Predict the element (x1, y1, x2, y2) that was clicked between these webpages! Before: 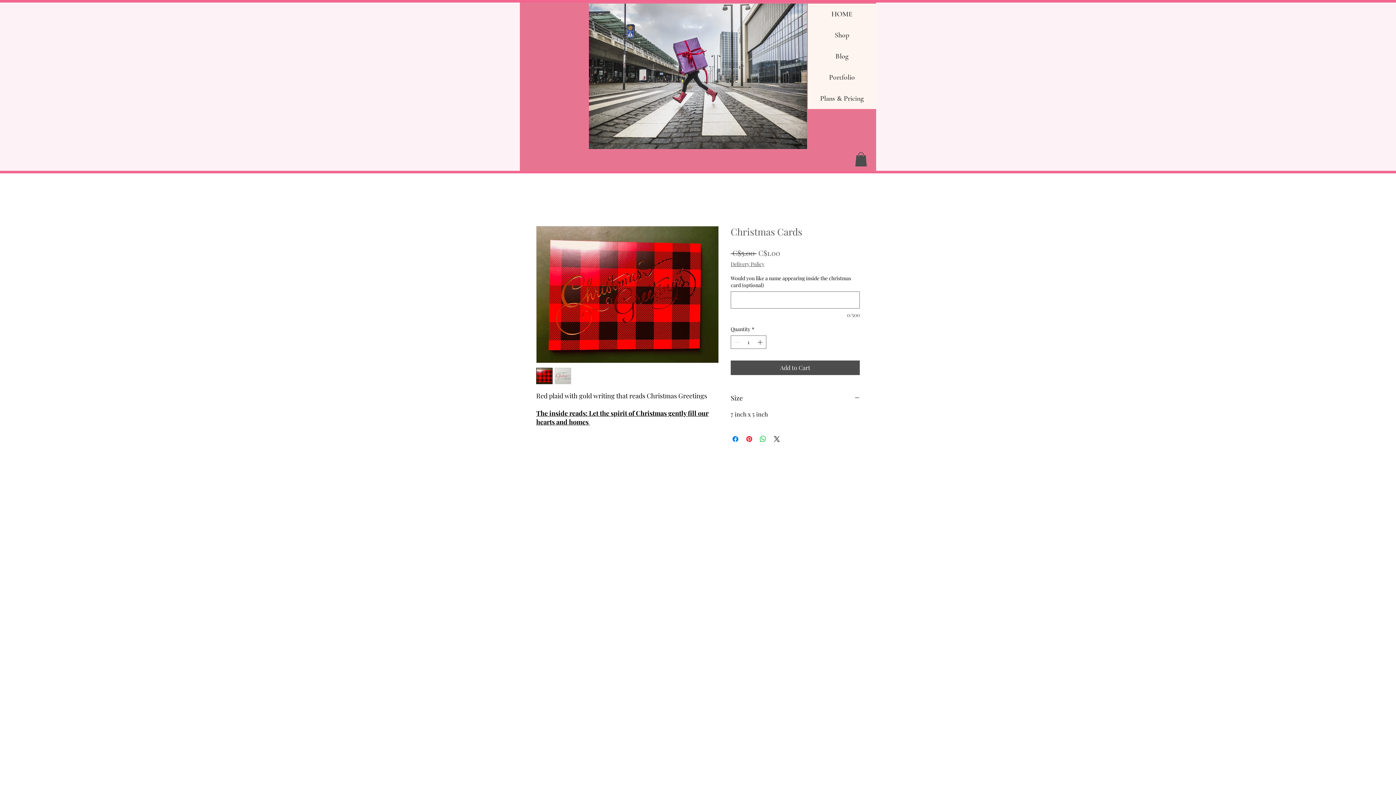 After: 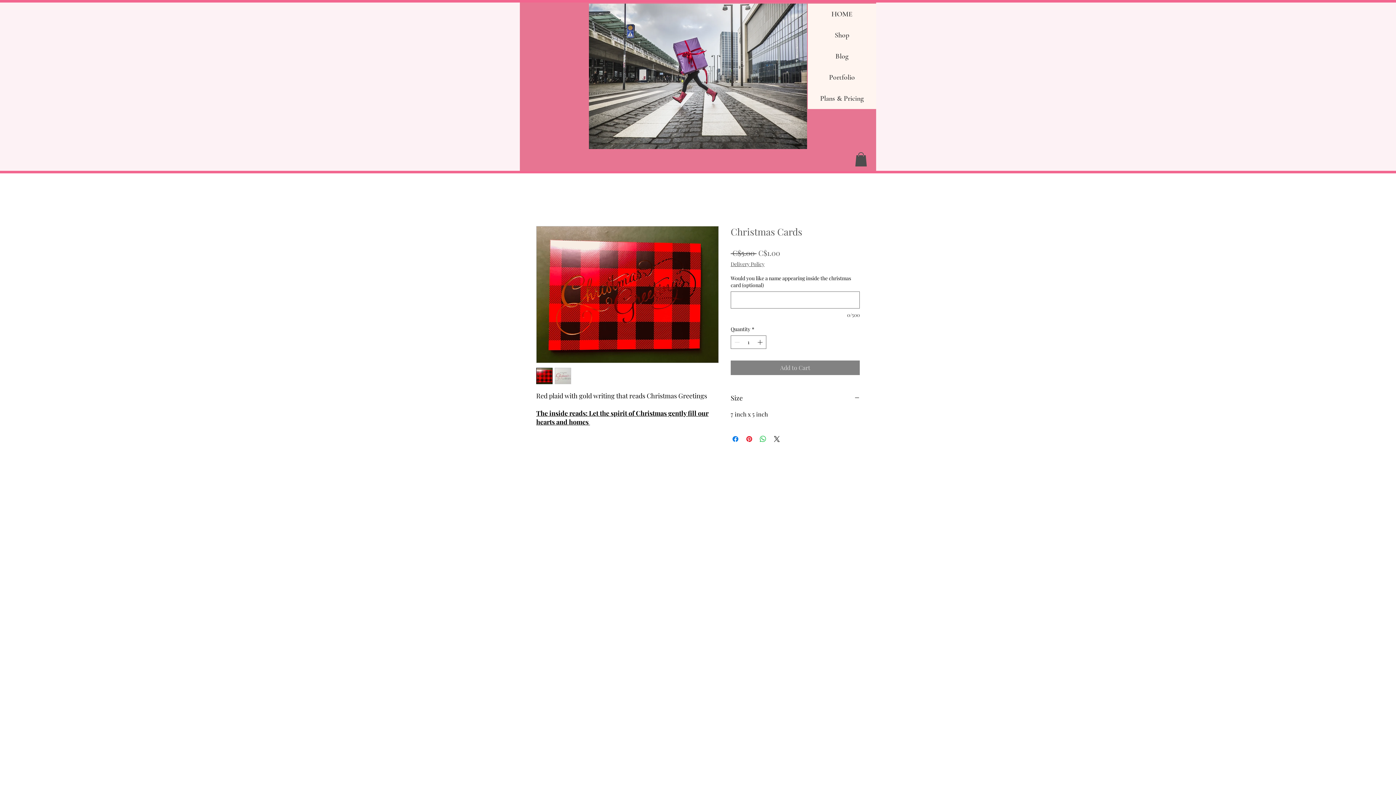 Action: bbox: (730, 360, 860, 375) label: Add to Cart